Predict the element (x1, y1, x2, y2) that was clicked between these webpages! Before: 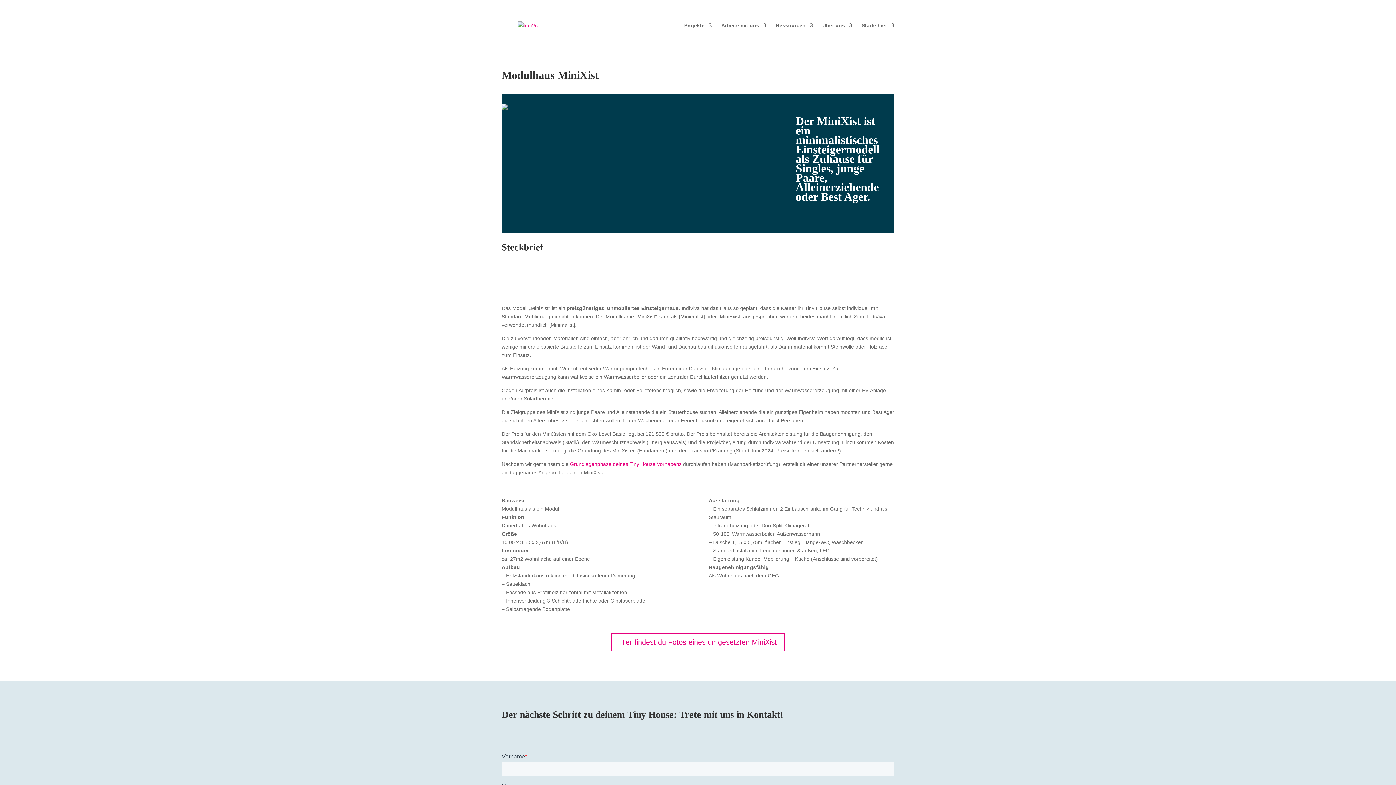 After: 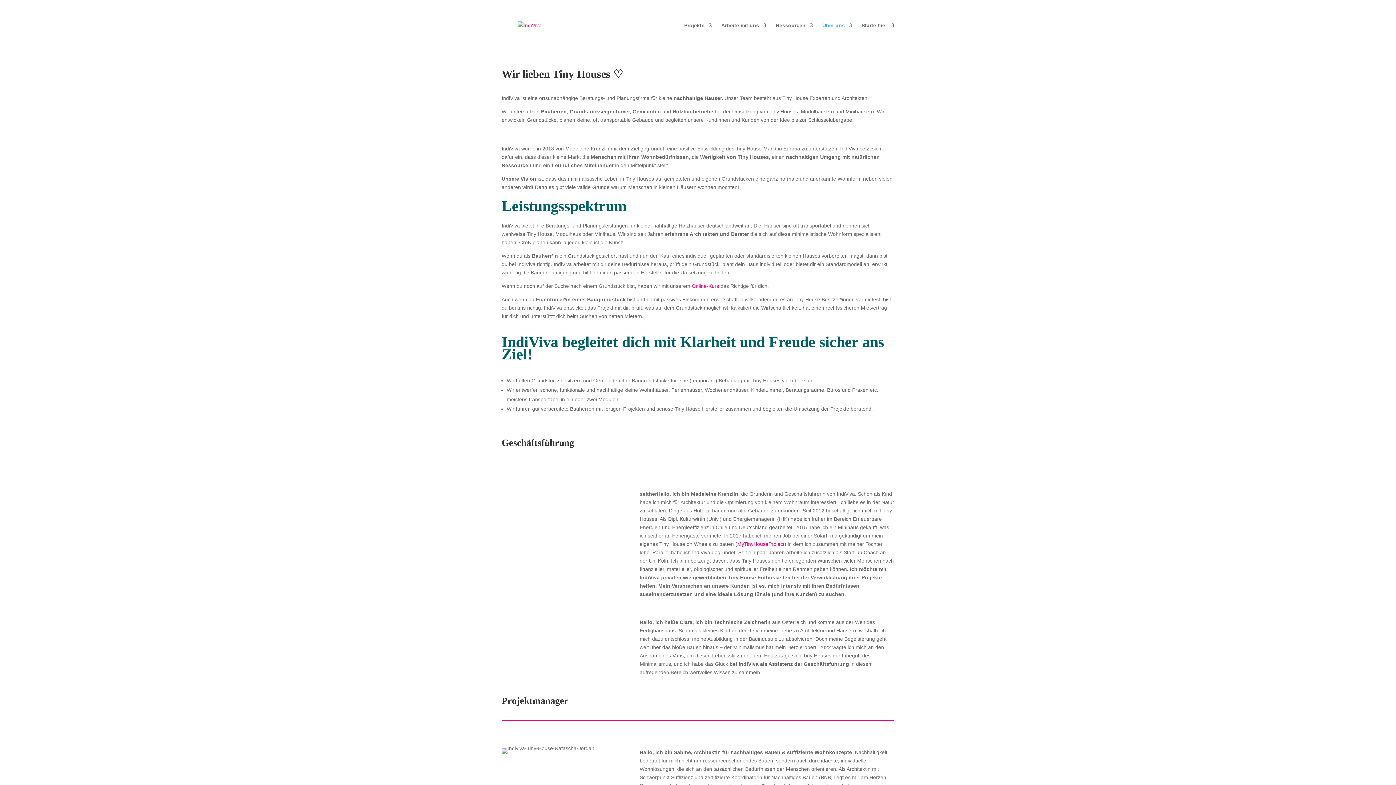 Action: bbox: (822, 22, 852, 40) label: Über uns